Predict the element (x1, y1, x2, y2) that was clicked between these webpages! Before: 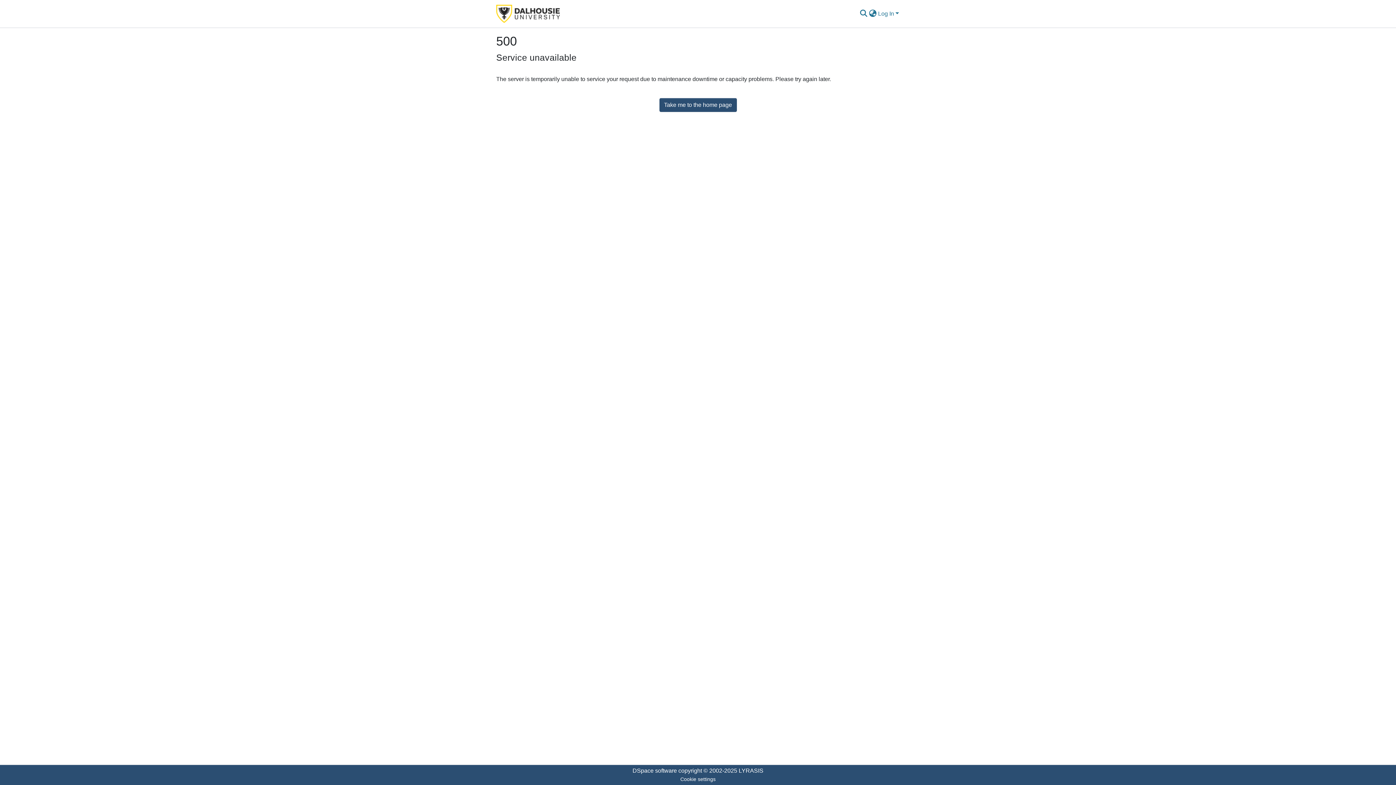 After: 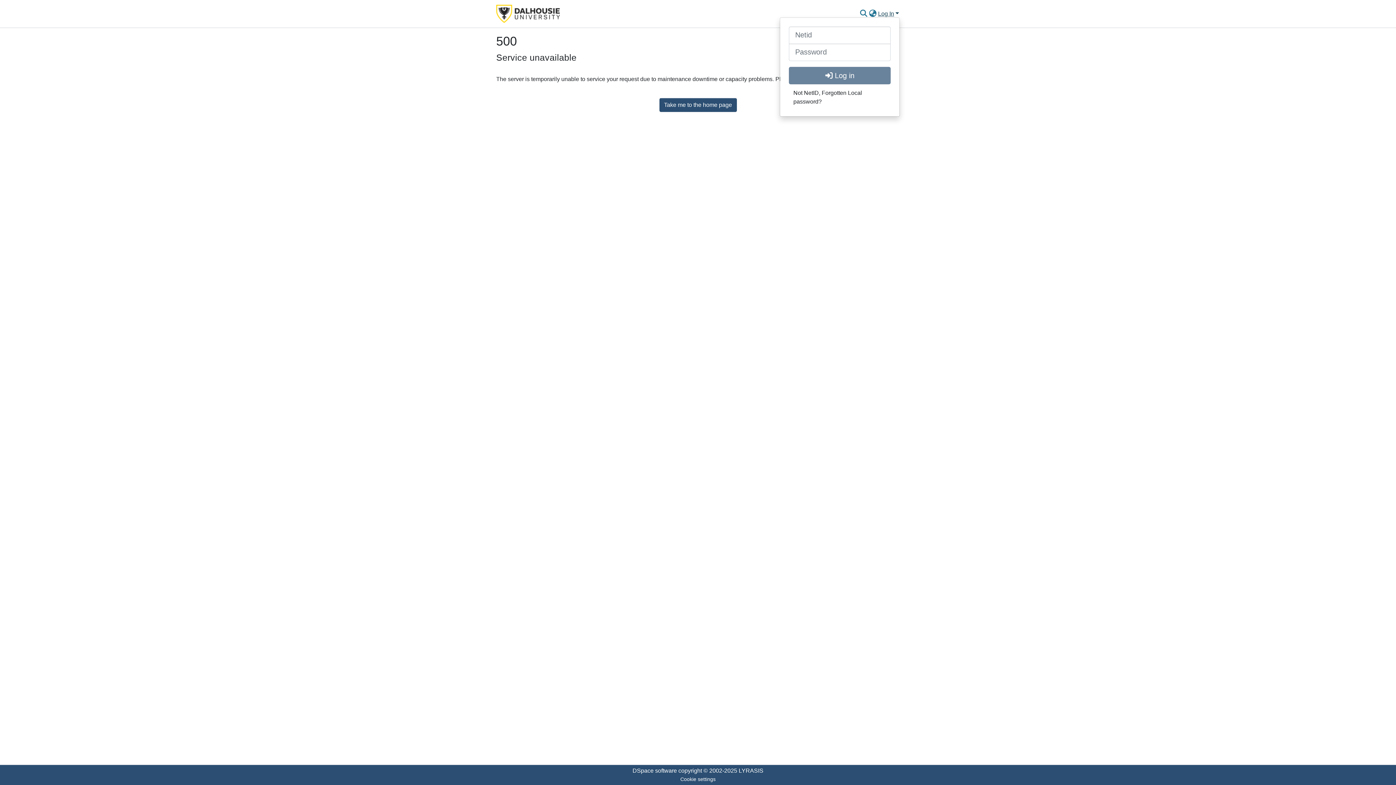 Action: label: Log In bbox: (877, 10, 900, 16)